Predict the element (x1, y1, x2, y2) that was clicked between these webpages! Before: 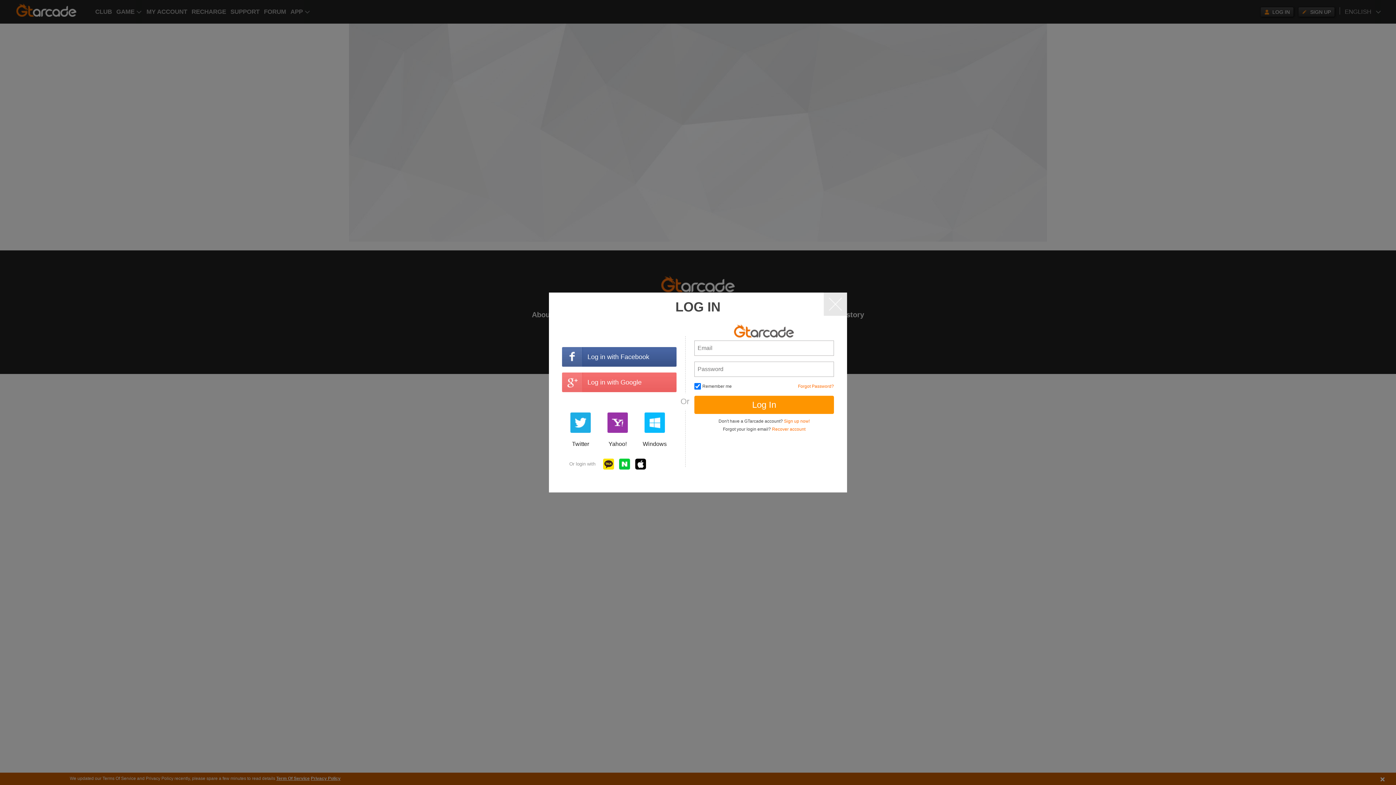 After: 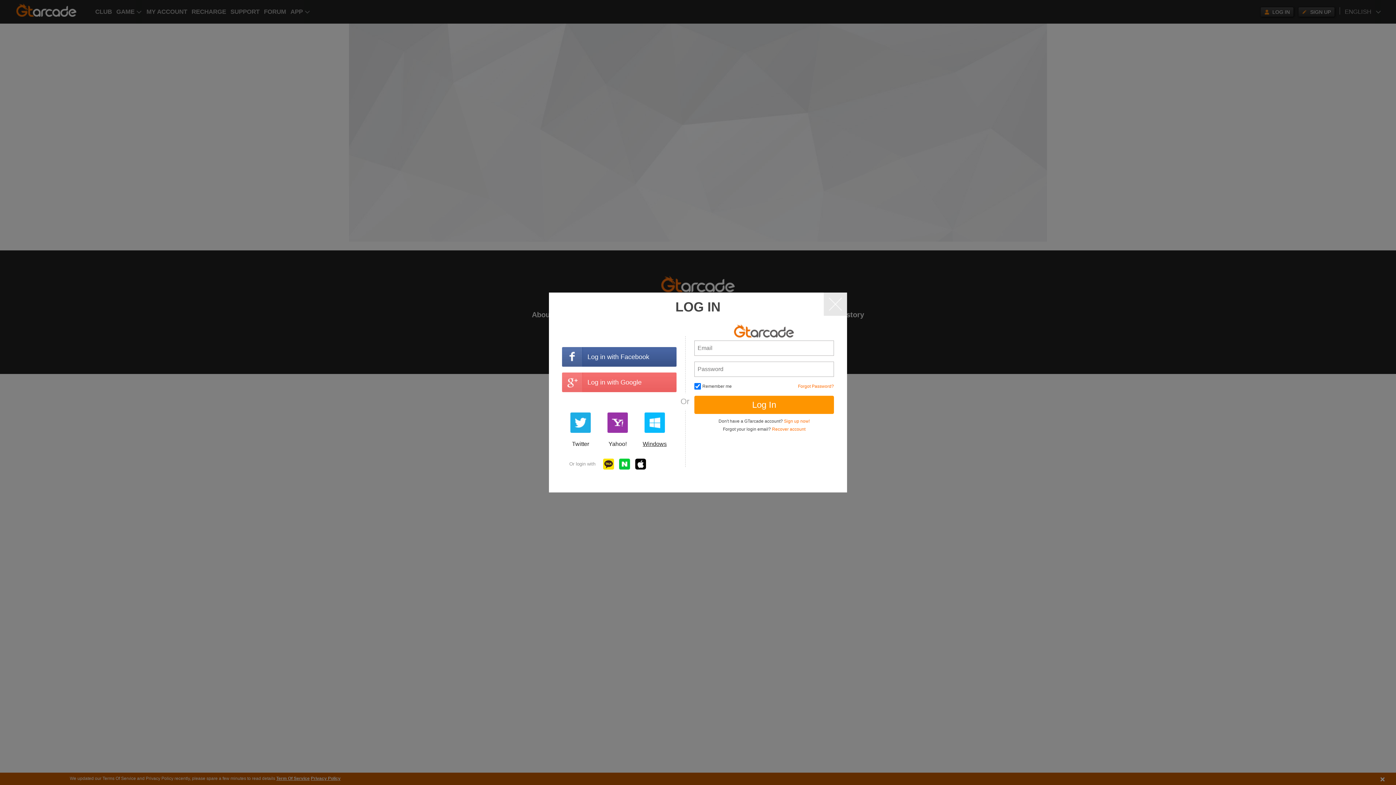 Action: bbox: (640, 412, 669, 450) label: Windows